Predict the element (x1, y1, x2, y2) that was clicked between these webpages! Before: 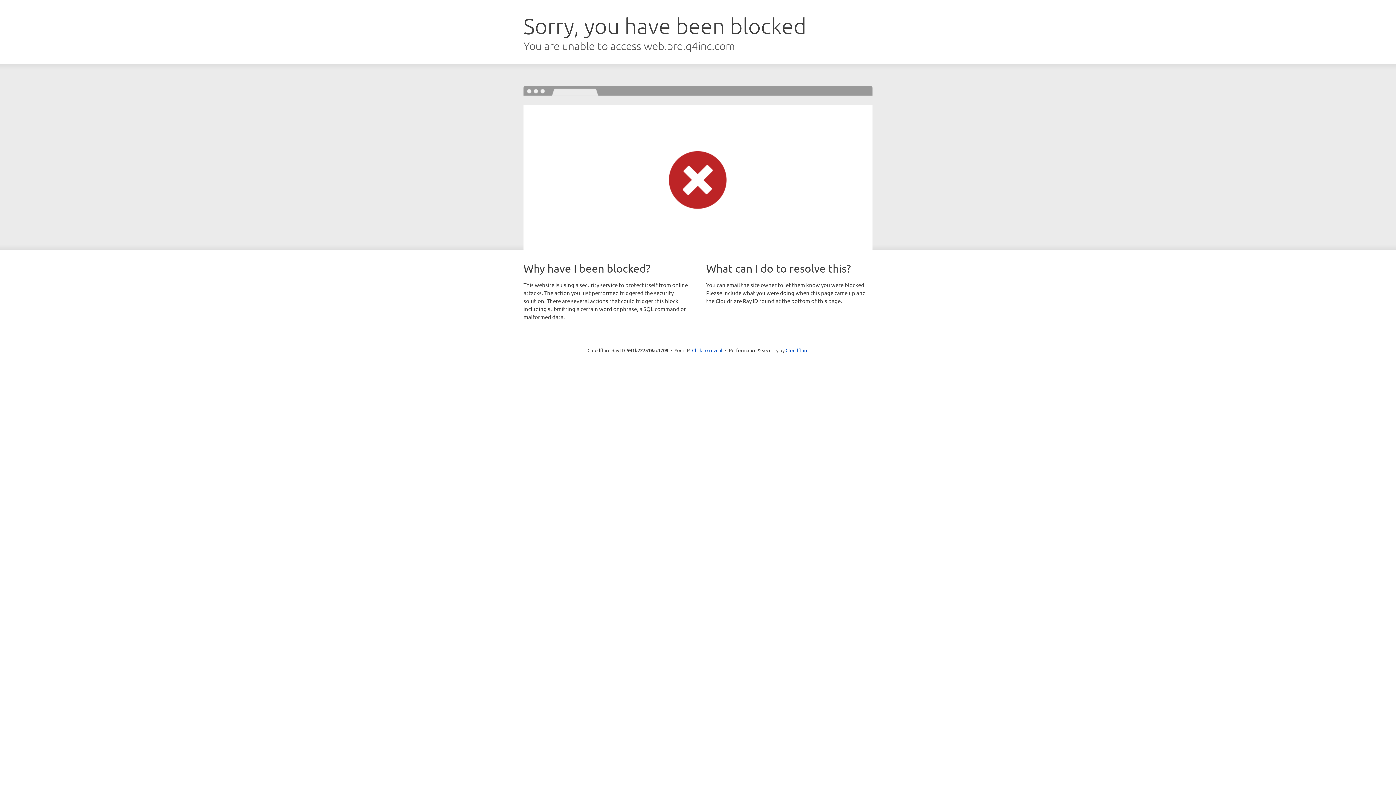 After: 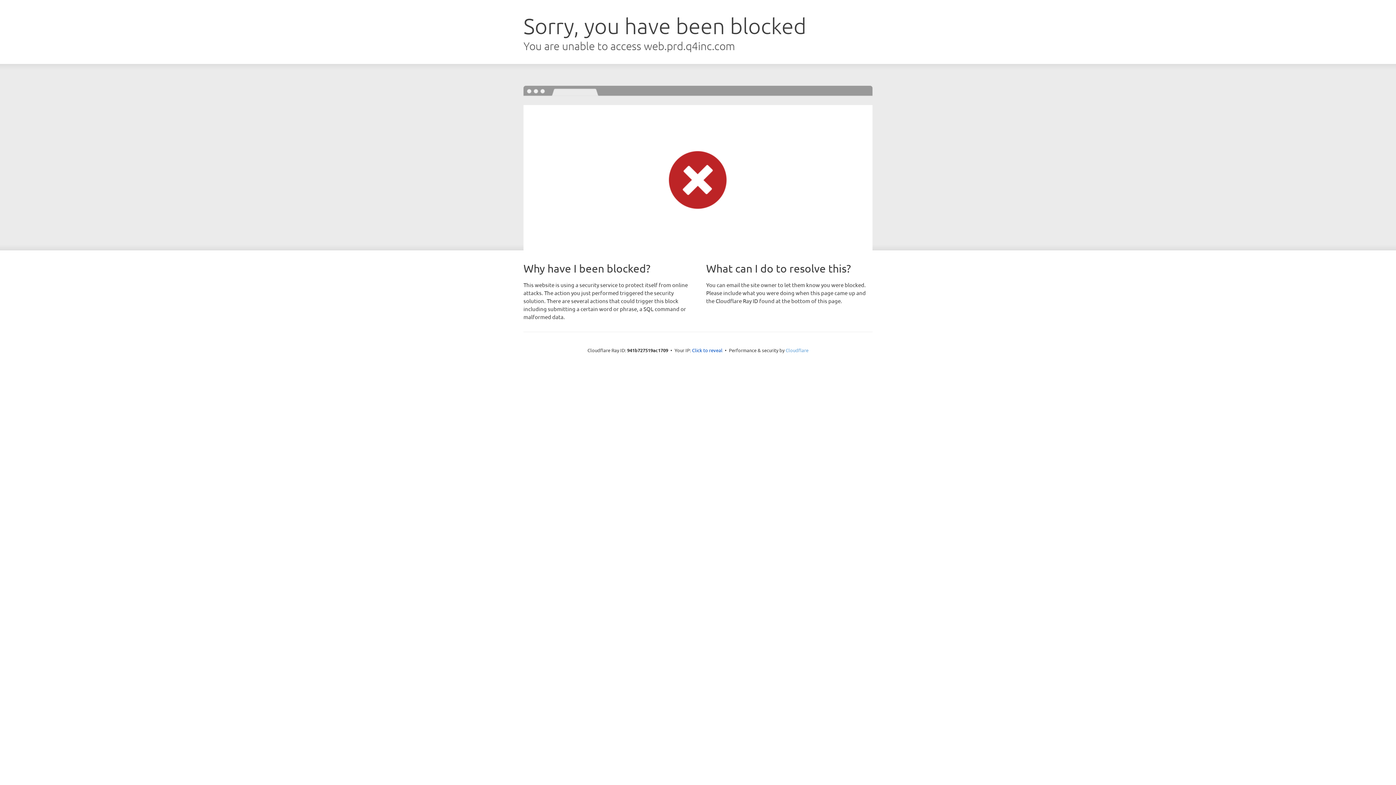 Action: label: Cloudflare bbox: (785, 347, 808, 353)